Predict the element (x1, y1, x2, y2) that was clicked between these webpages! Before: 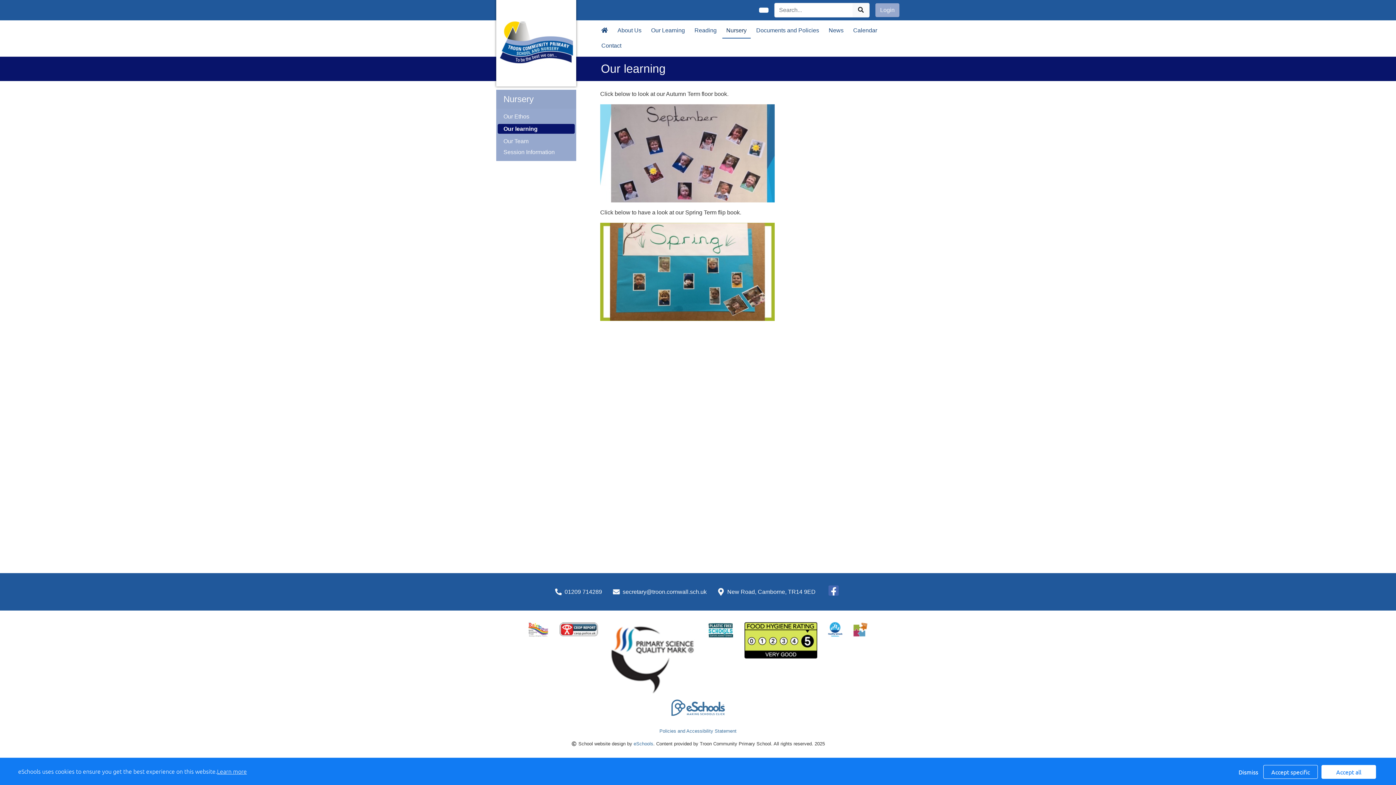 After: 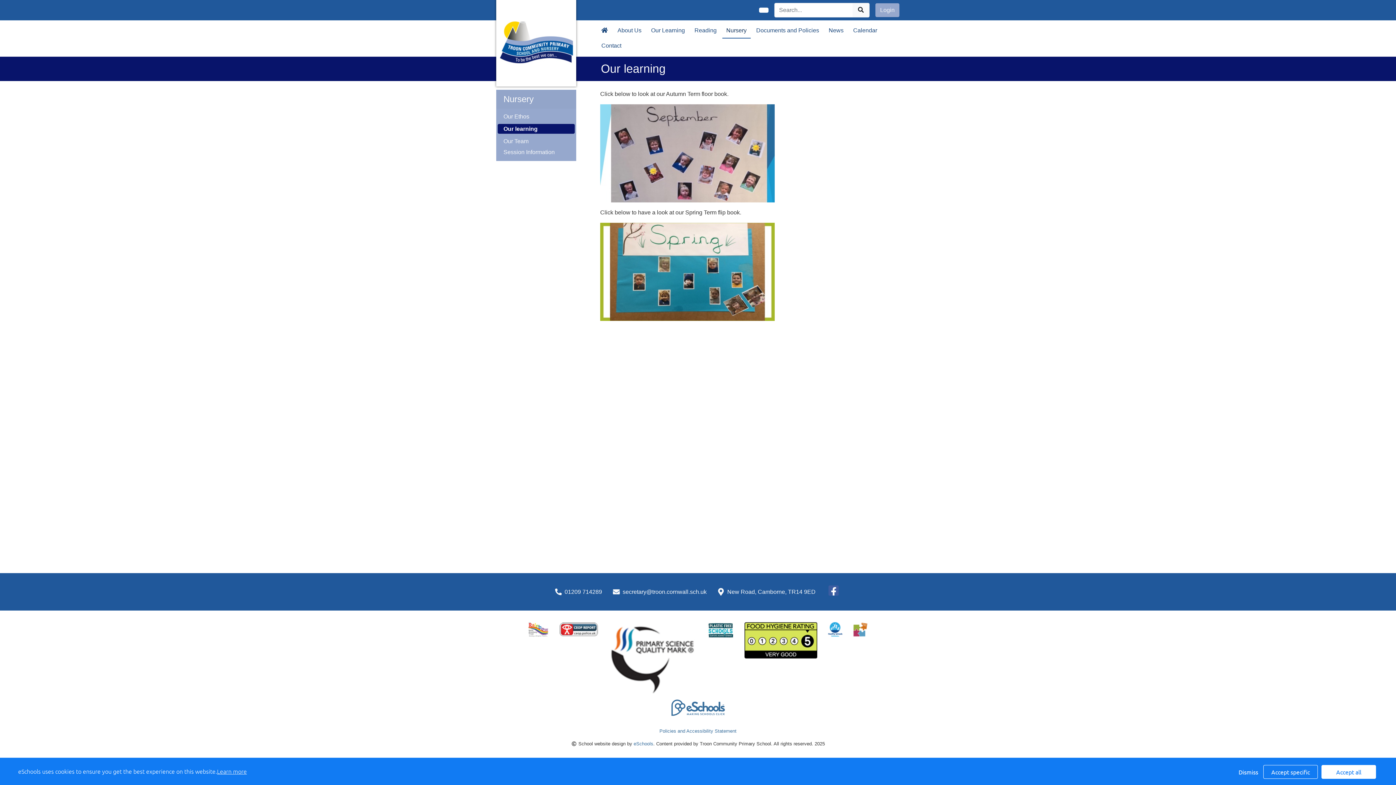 Action: bbox: (826, 585, 841, 597)